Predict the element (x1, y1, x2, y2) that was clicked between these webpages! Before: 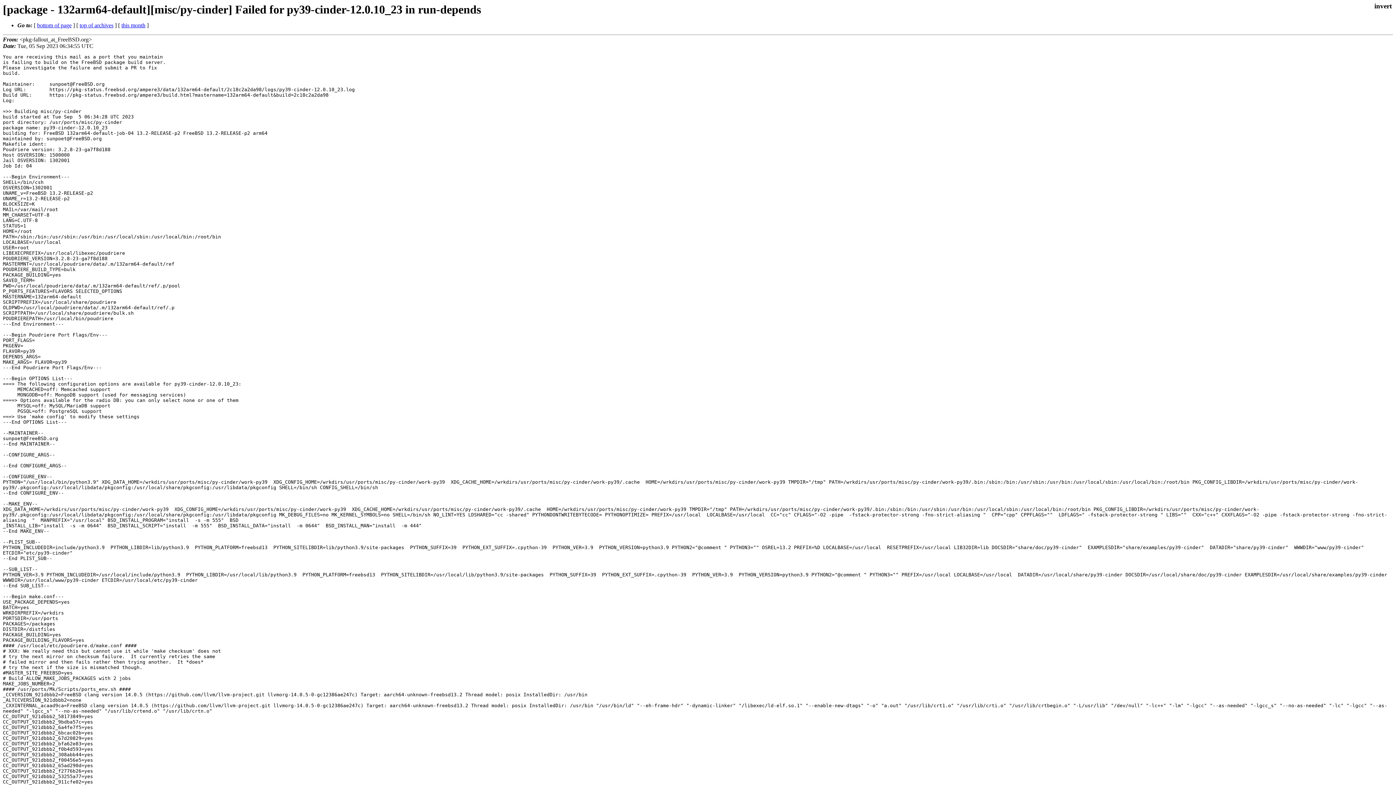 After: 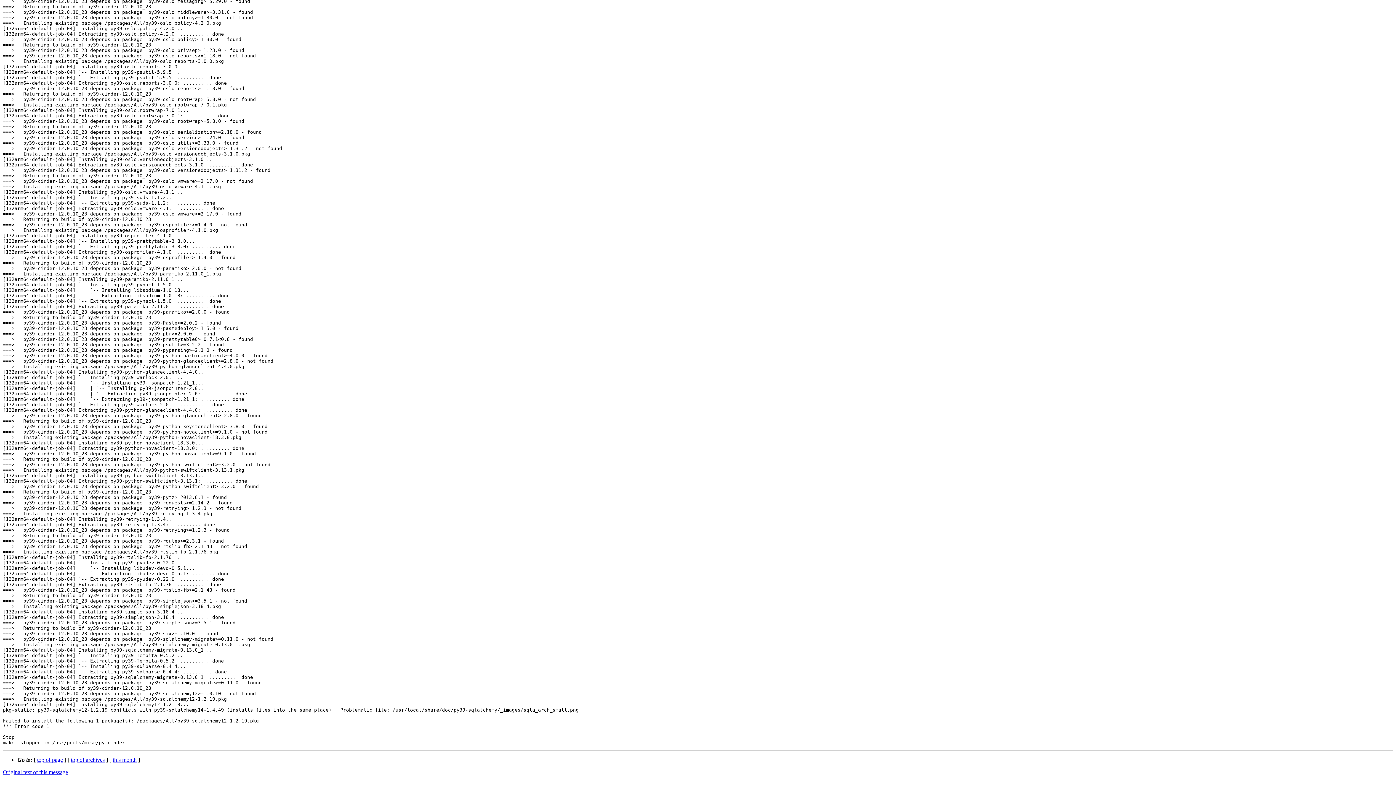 Action: label: bottom of page bbox: (37, 22, 71, 28)